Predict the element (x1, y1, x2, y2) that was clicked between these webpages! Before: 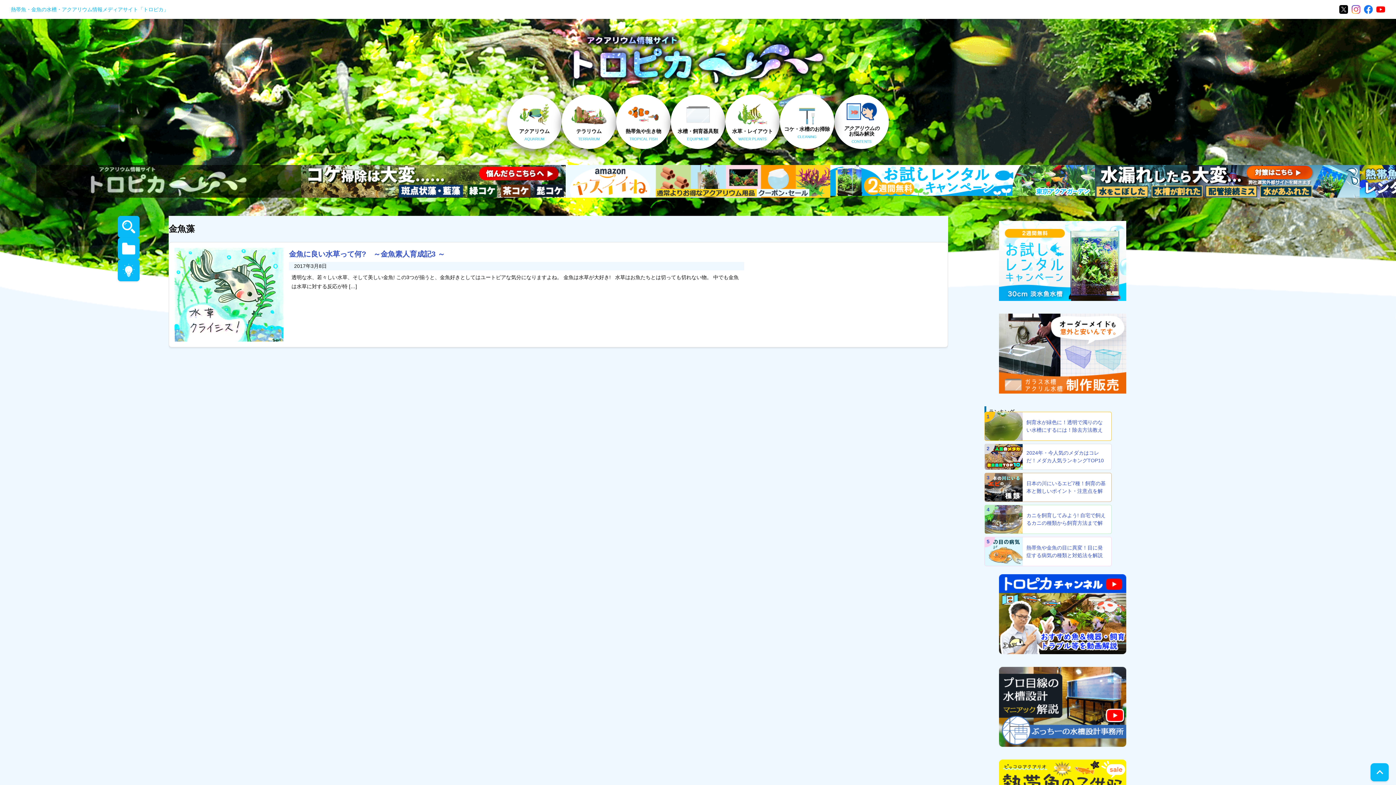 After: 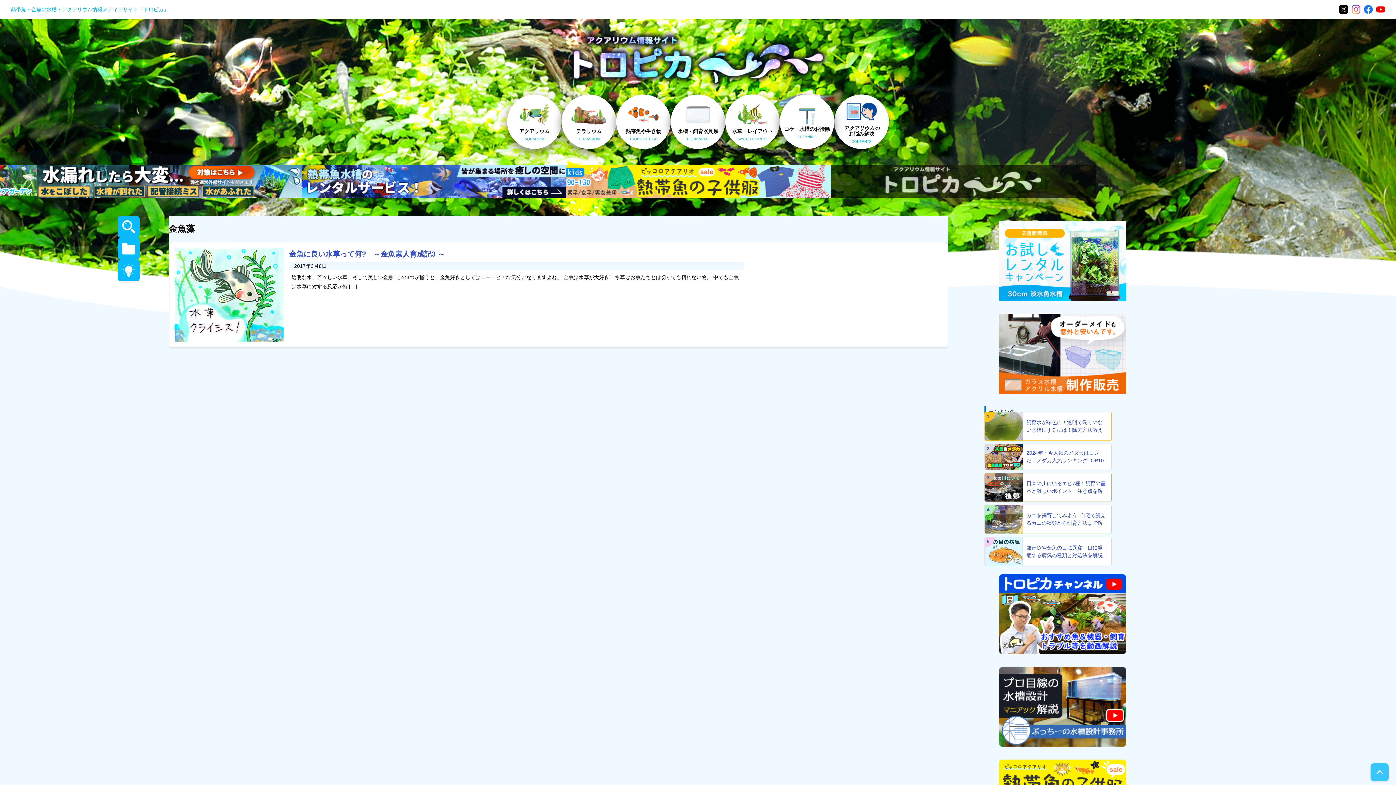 Action: bbox: (1370, 763, 1389, 781)